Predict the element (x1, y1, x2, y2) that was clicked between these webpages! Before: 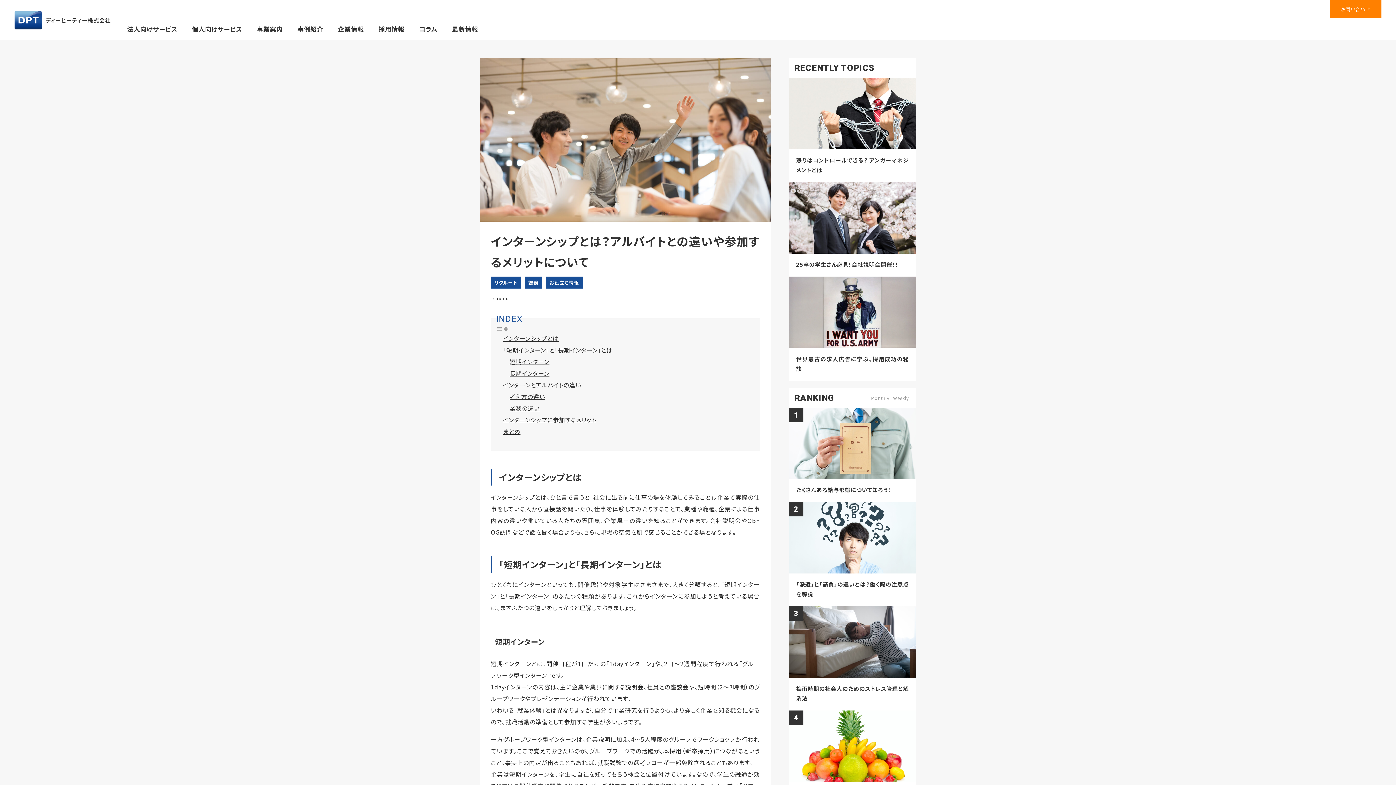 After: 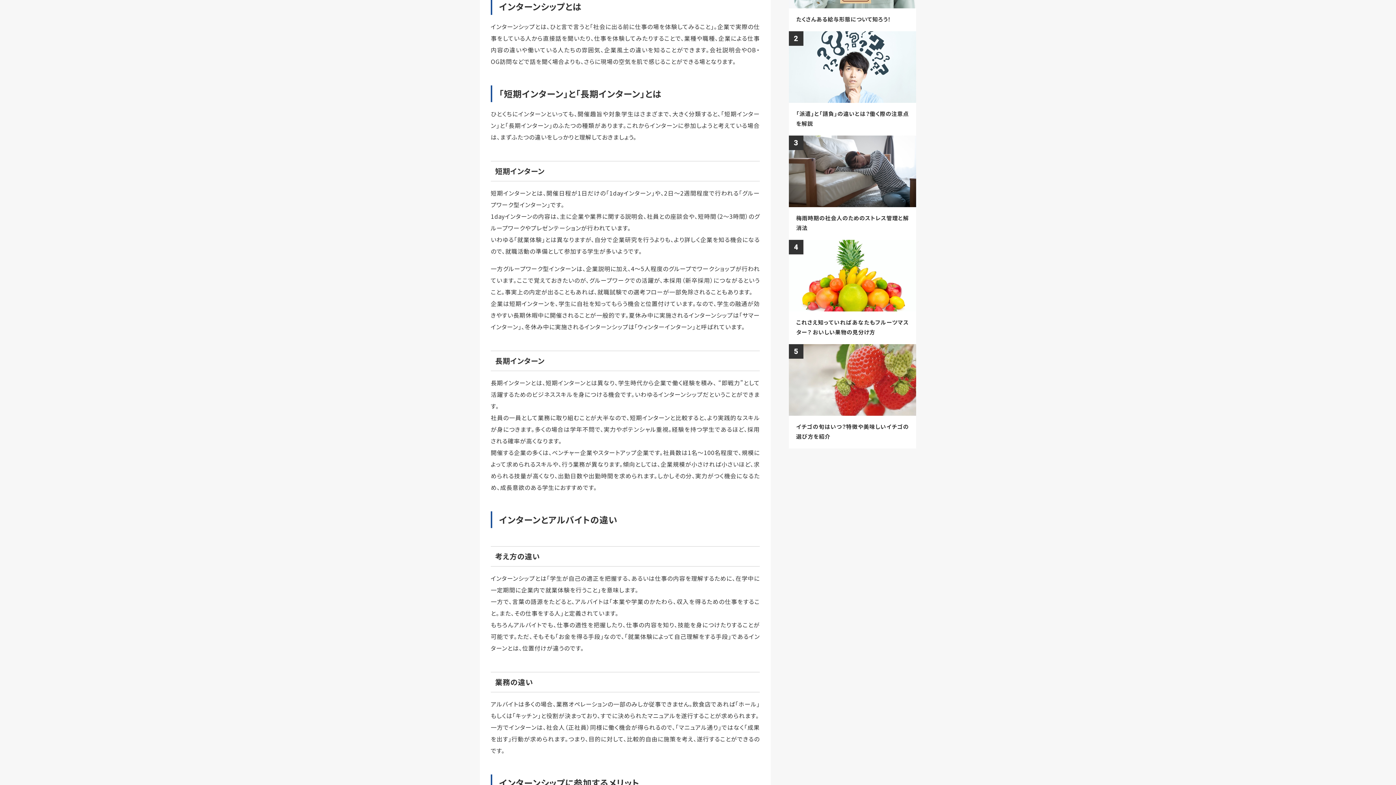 Action: bbox: (503, 334, 558, 342) label: インターンシップとは